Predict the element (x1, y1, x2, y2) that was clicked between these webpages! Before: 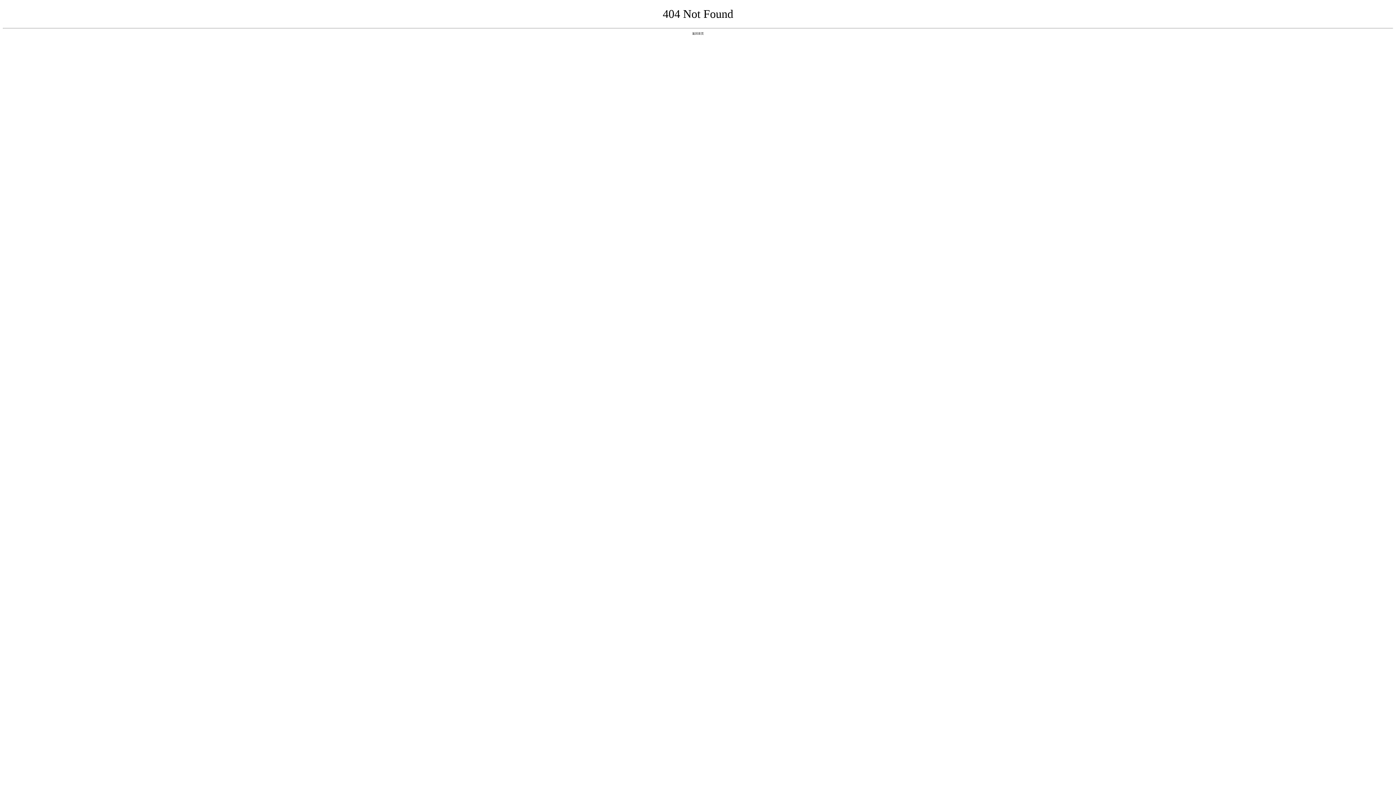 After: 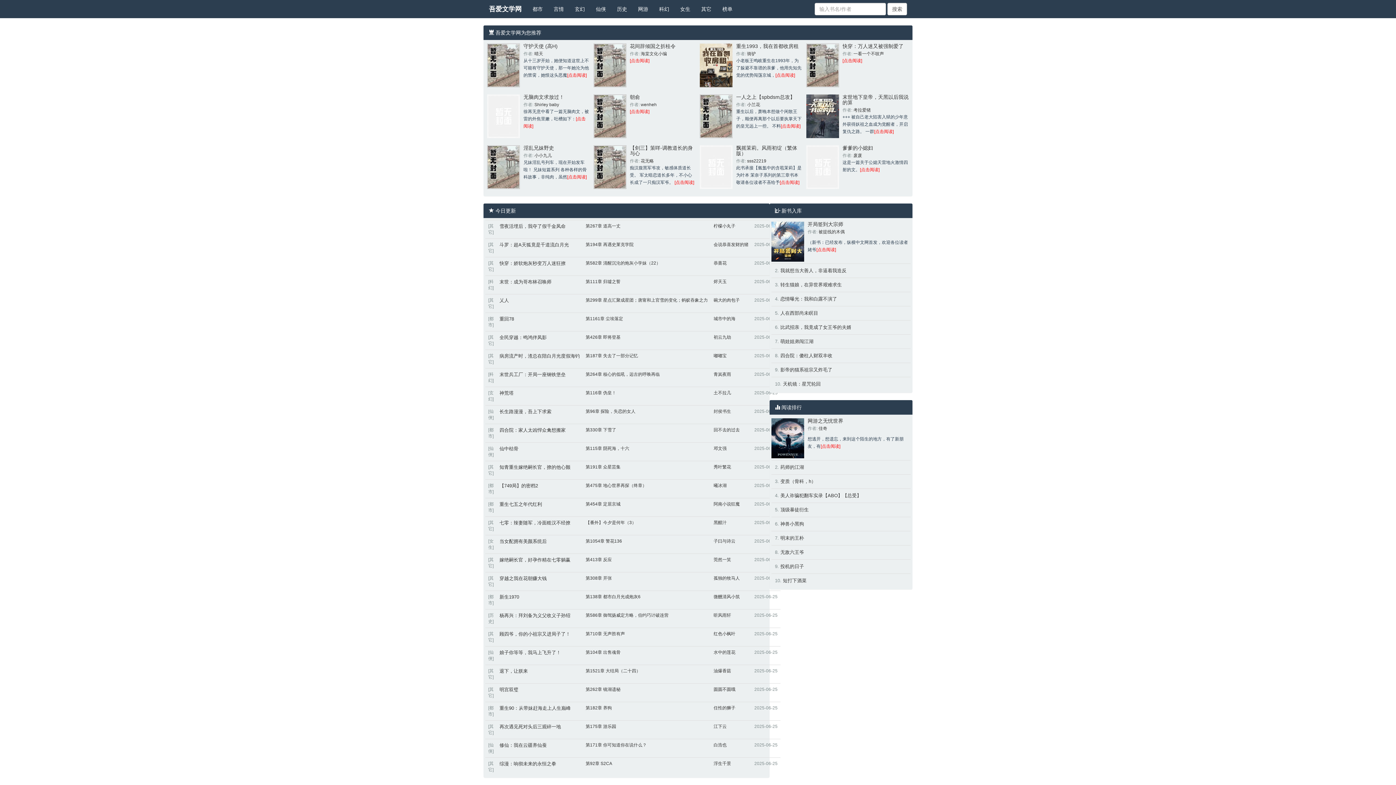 Action: label: 返回首页 bbox: (692, 31, 704, 35)